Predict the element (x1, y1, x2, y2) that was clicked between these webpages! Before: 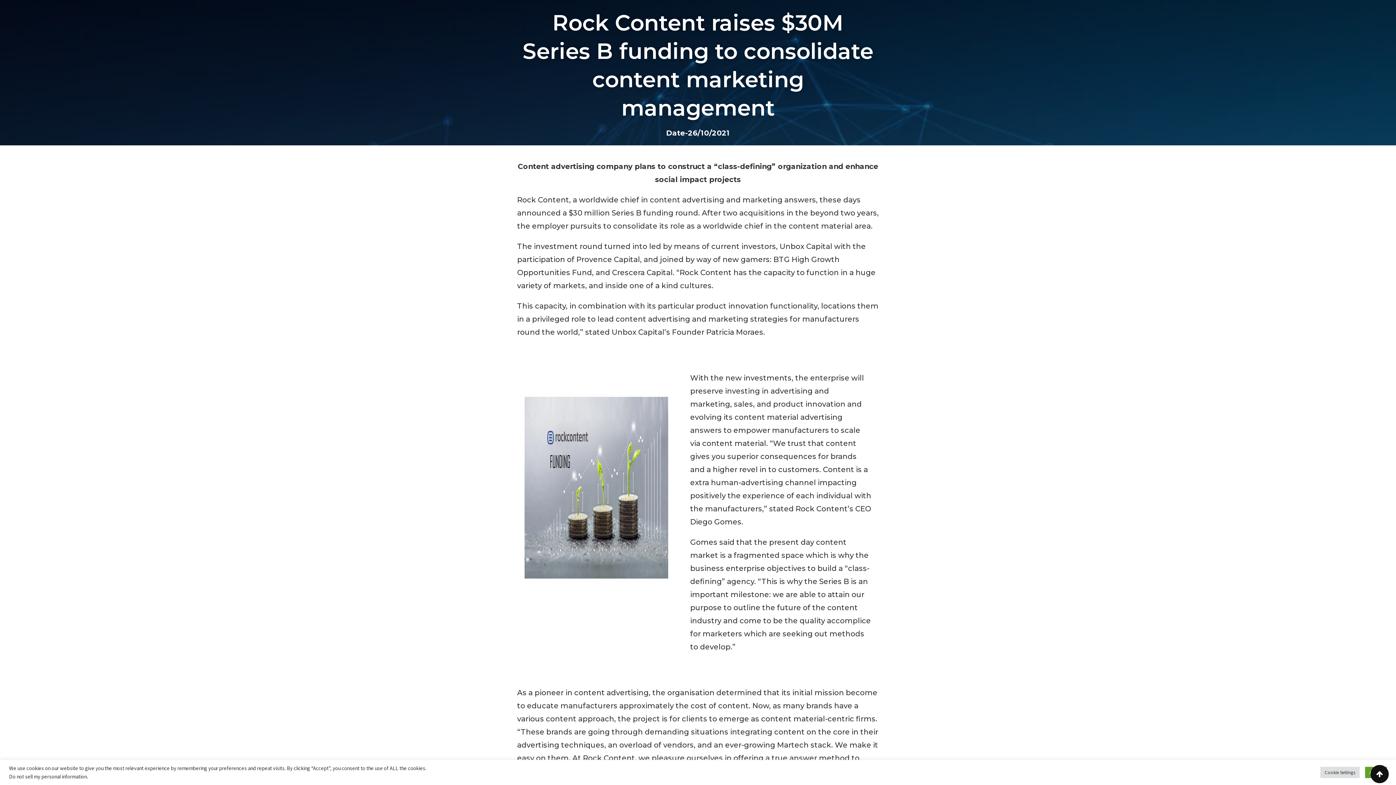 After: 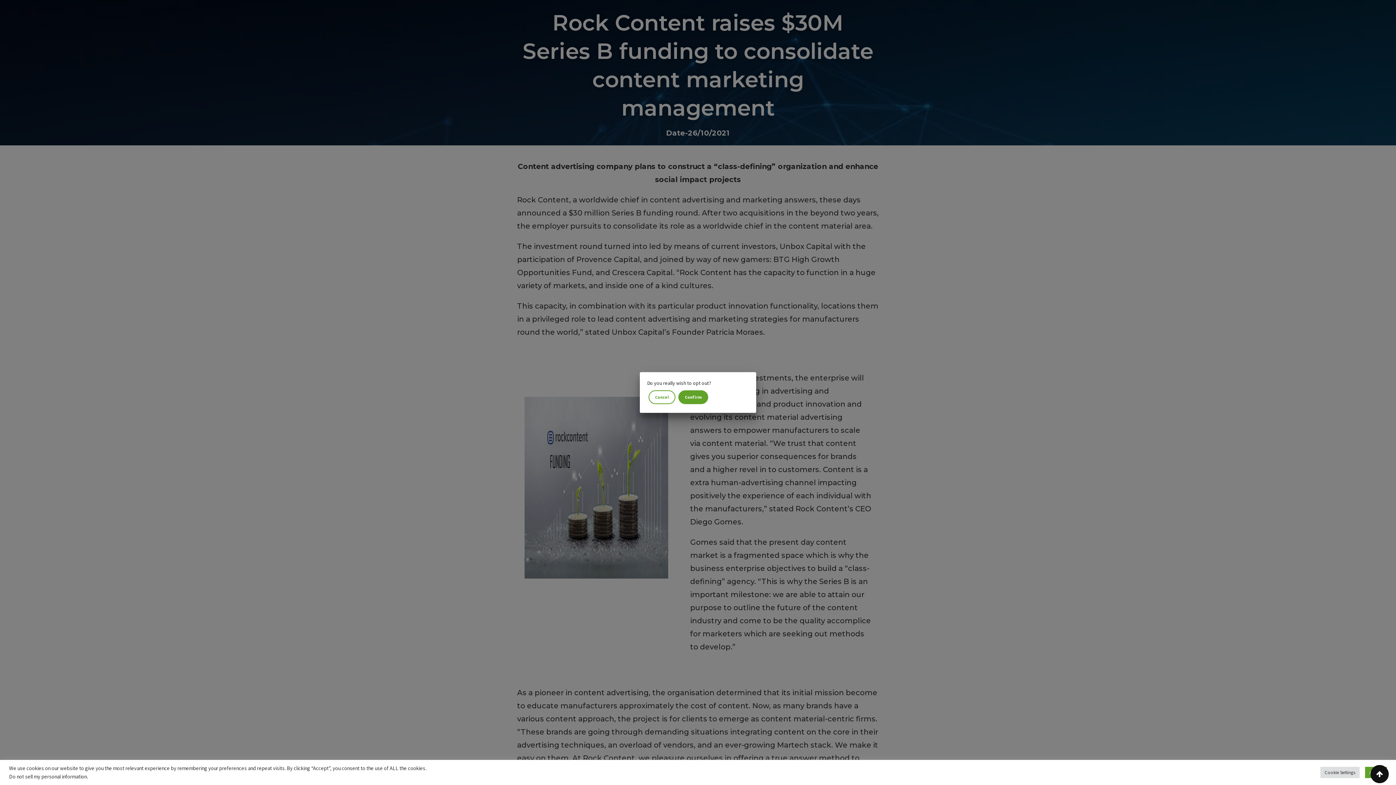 Action: label: Do not sell my personal information bbox: (9, 773, 86, 780)